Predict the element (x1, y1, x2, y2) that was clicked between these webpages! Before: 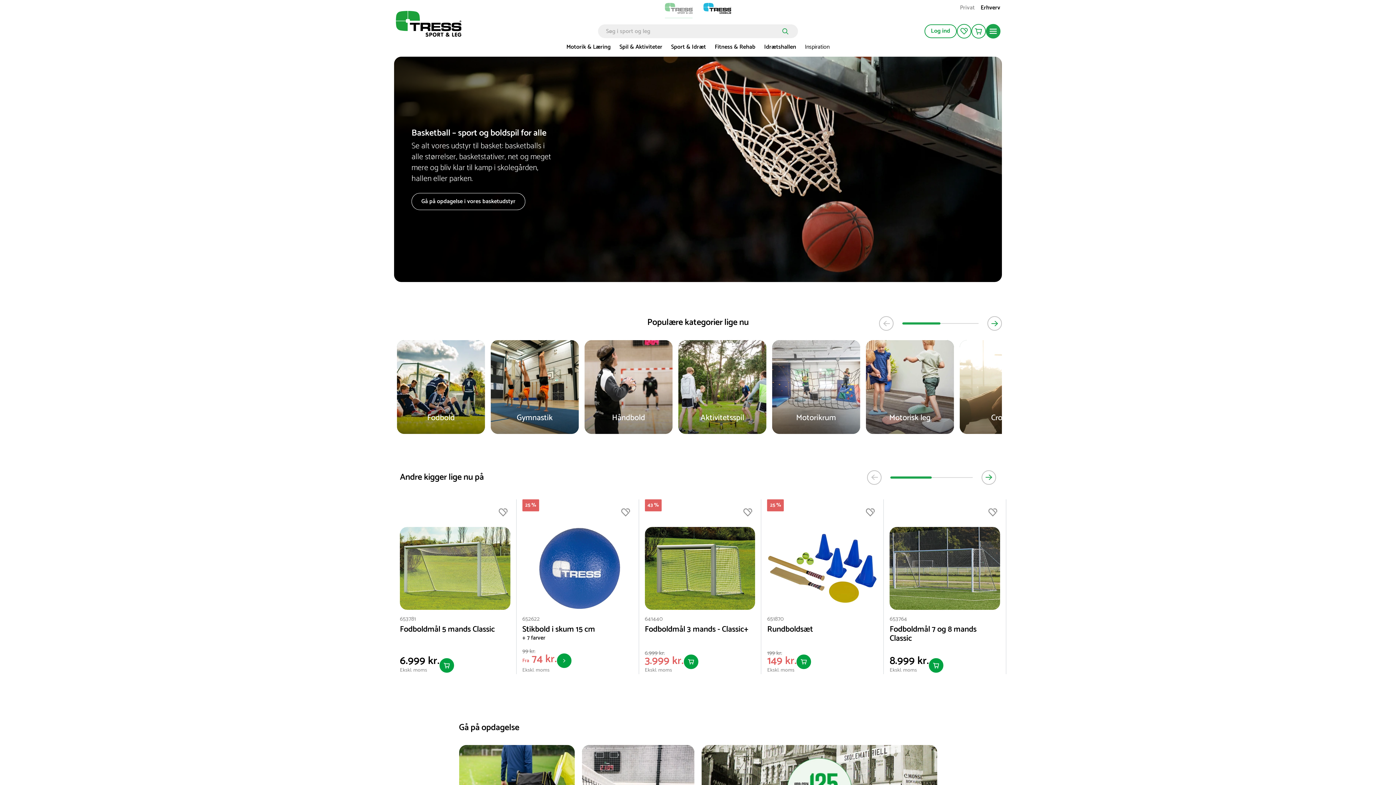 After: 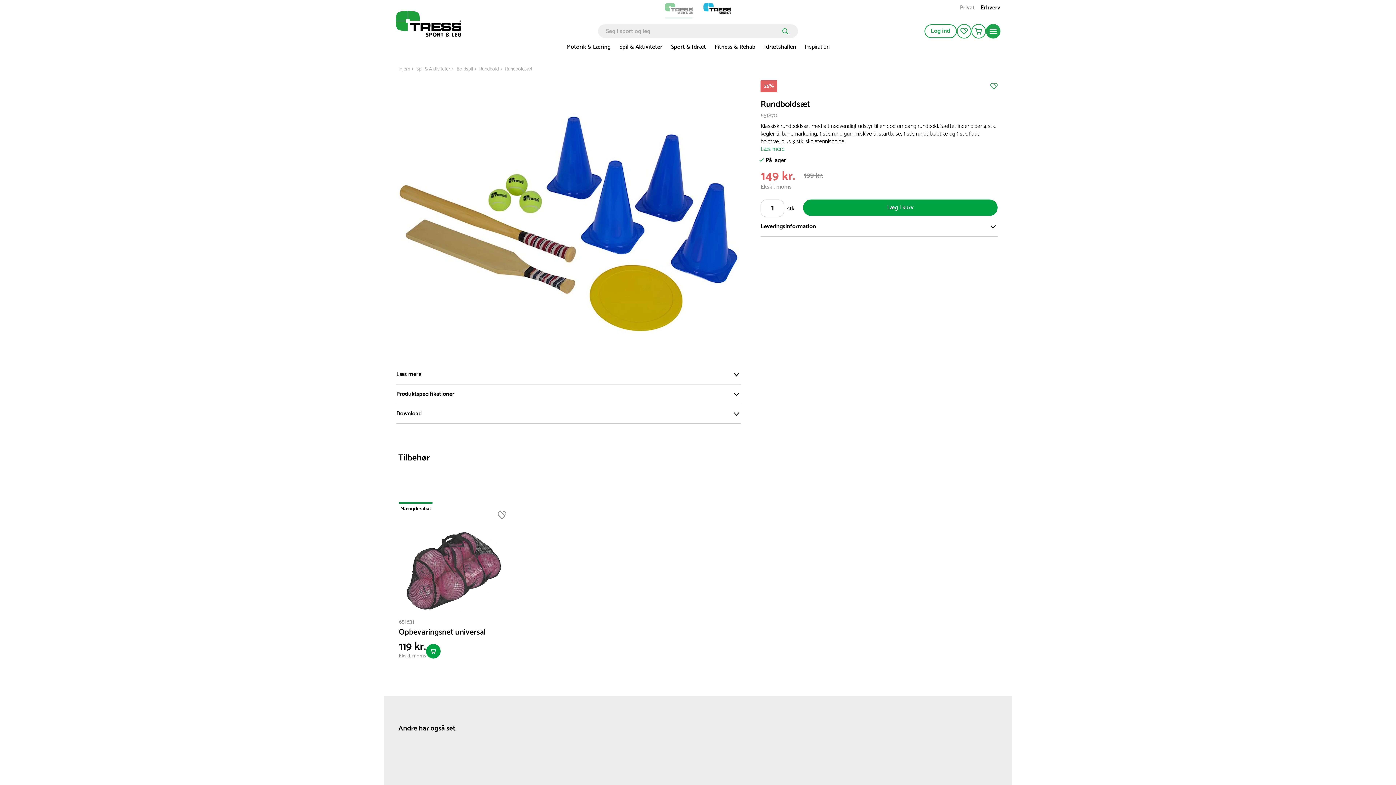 Action: label: 199 kr.
149 kr.

Ekskl. moms bbox: (767, 649, 796, 674)